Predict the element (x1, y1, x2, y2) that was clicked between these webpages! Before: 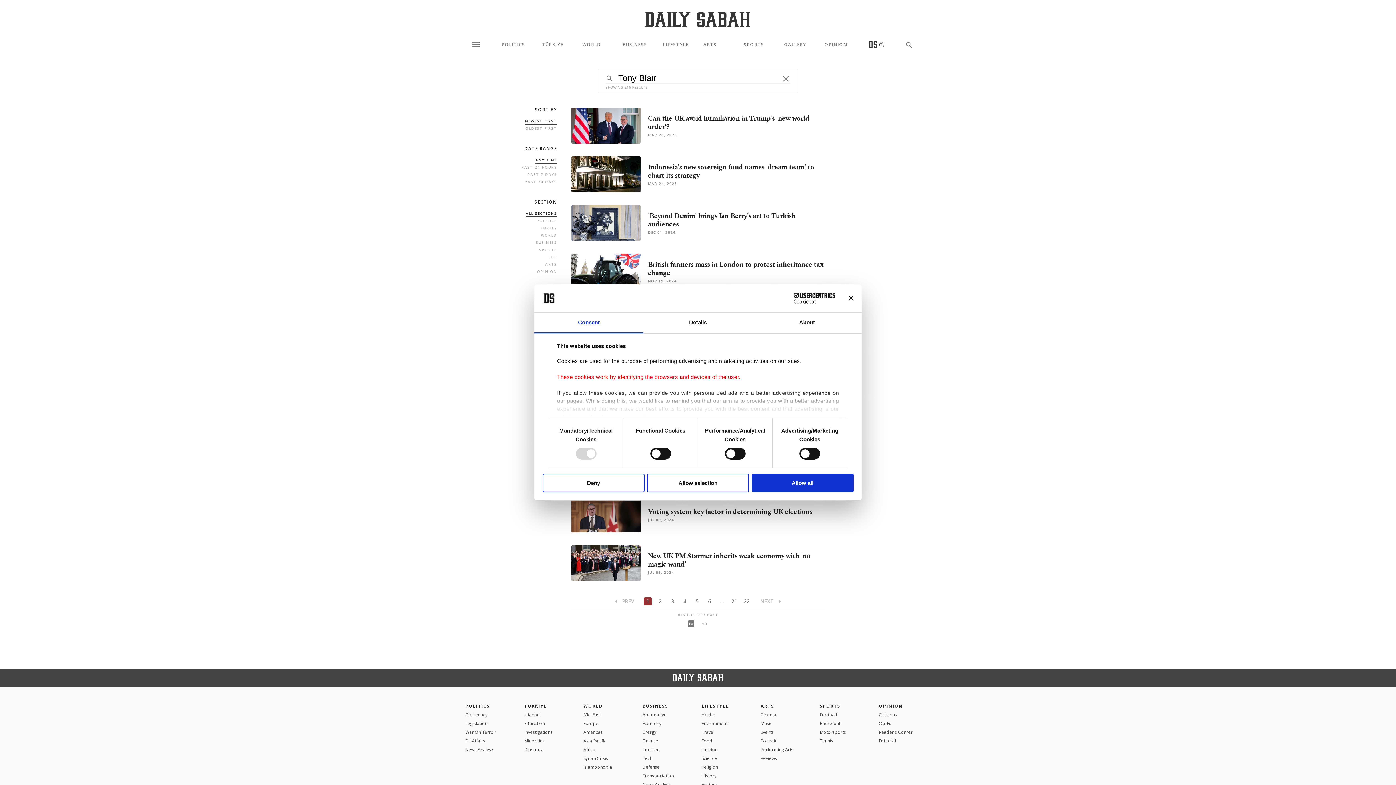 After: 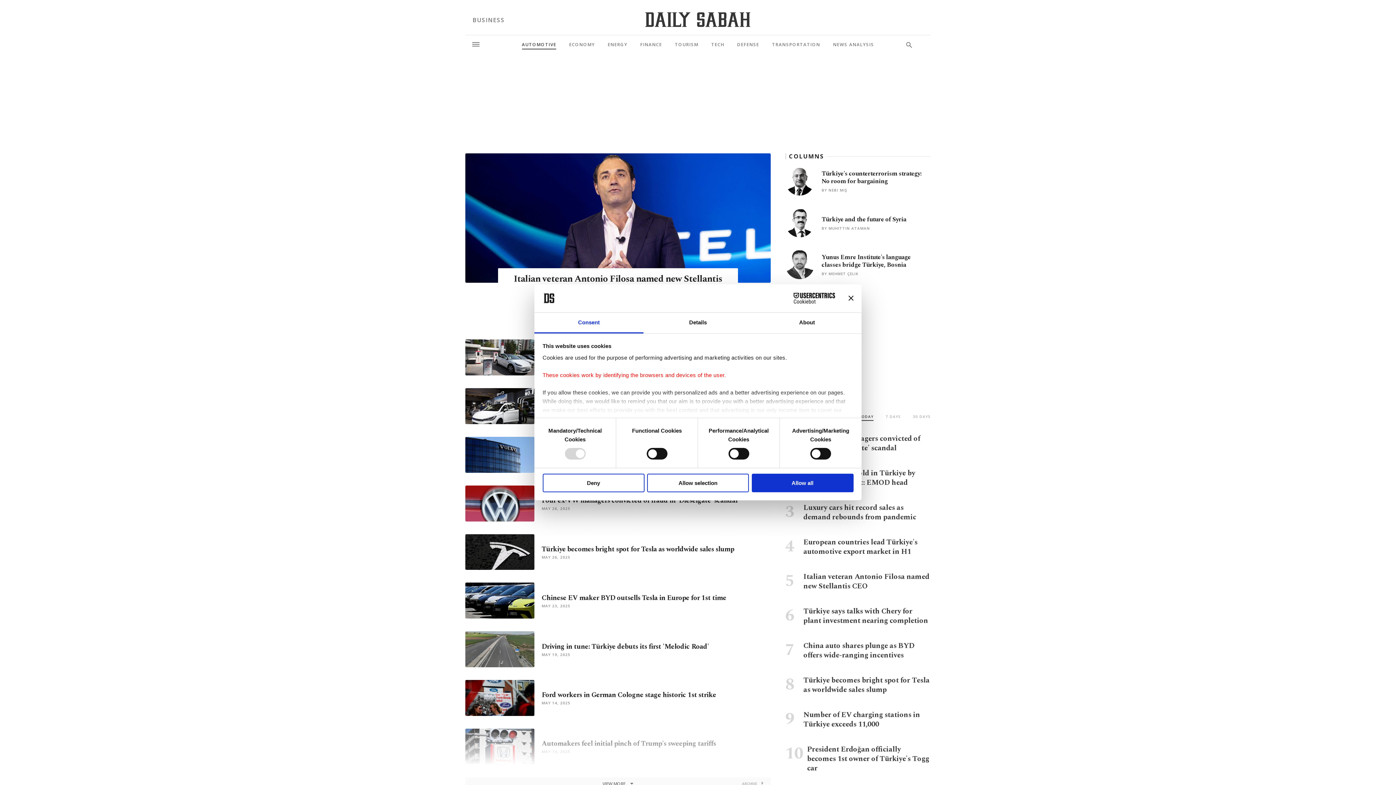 Action: bbox: (642, 712, 666, 719) label: Automotive